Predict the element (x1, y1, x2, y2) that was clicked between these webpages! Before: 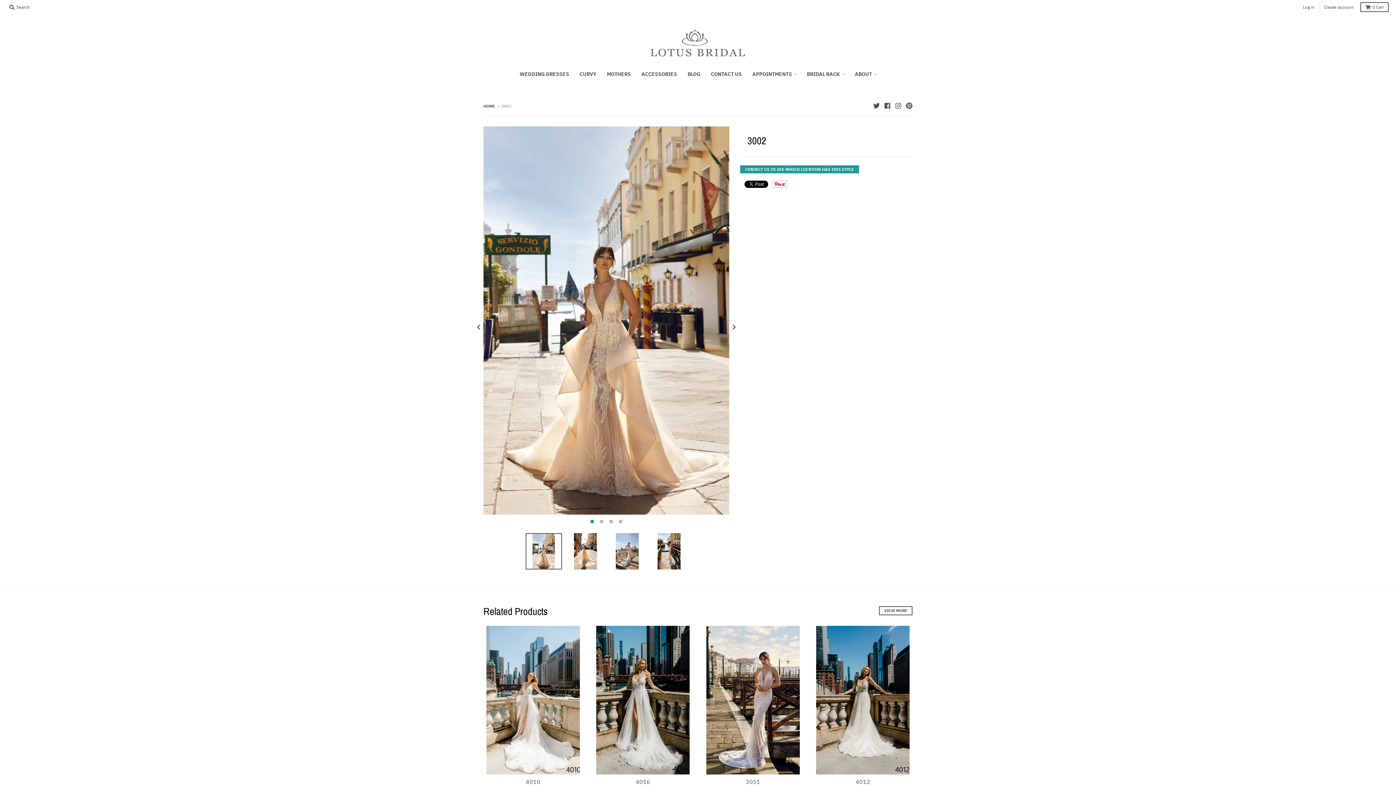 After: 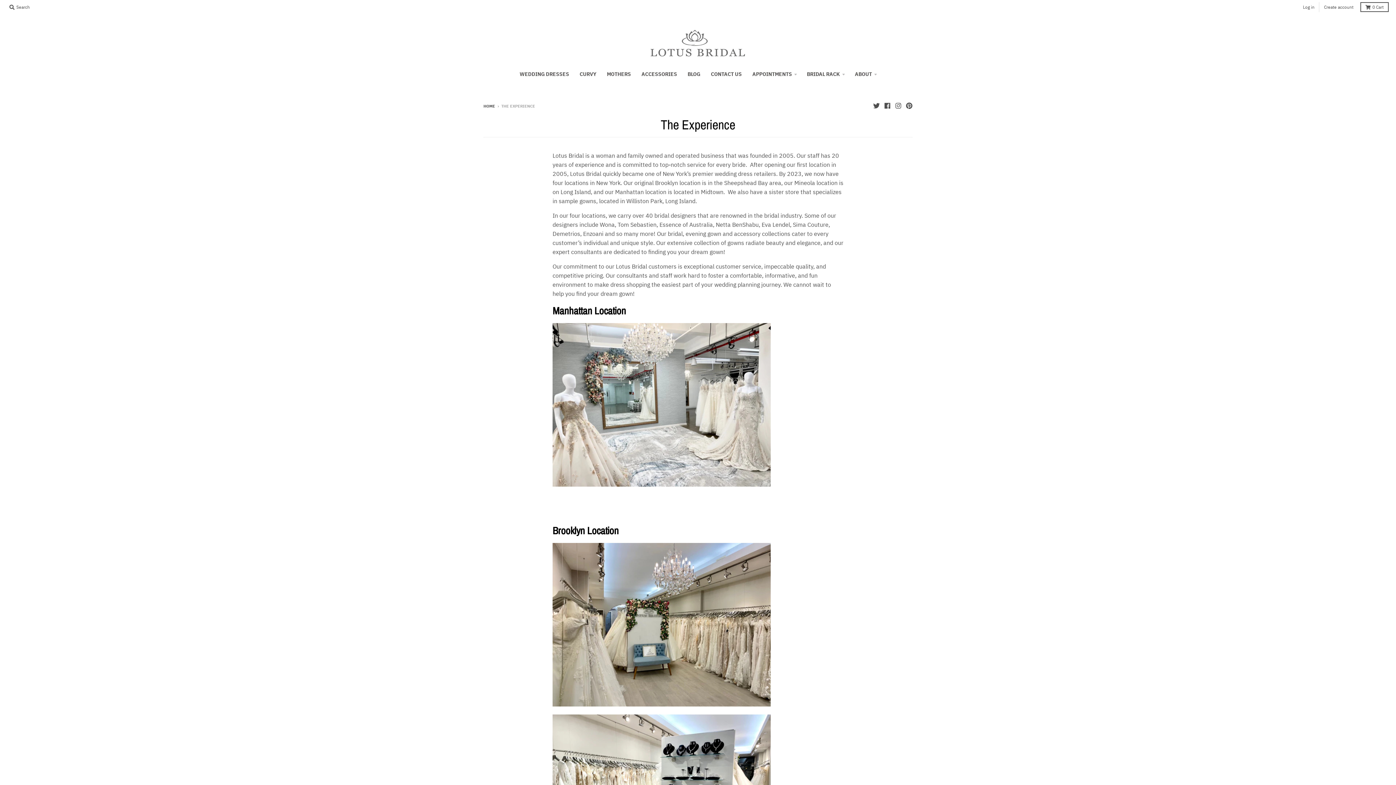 Action: bbox: (850, 67, 881, 80) label: ABOUT